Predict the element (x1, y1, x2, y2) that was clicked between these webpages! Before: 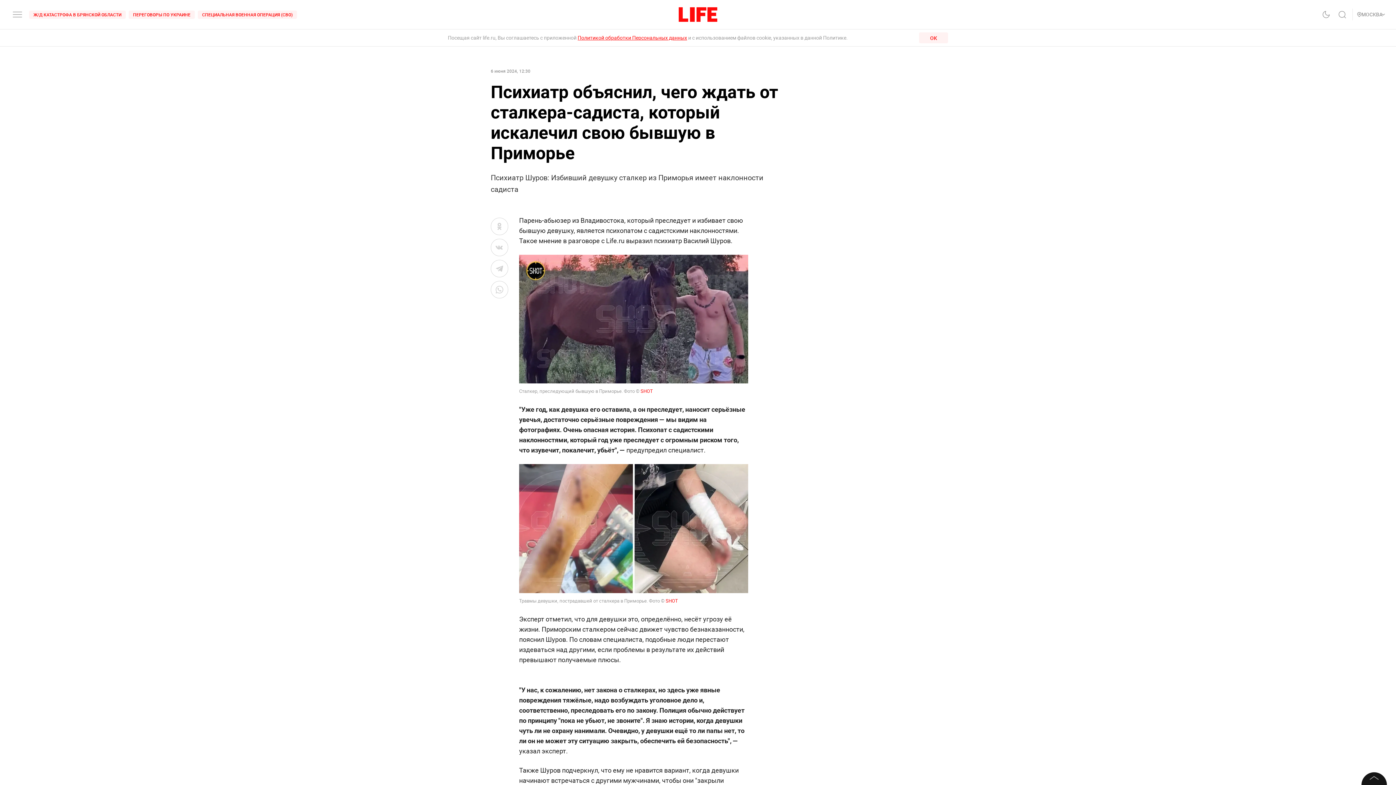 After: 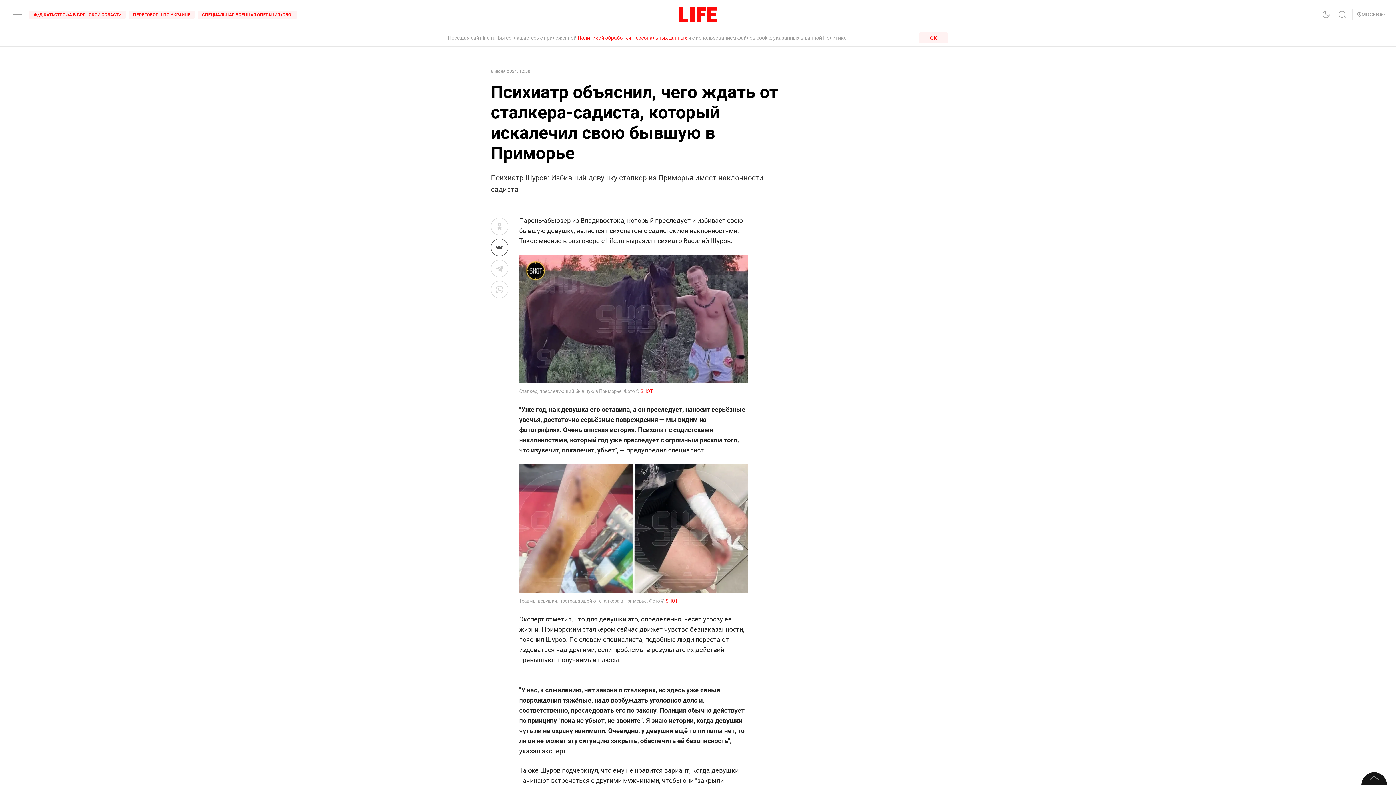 Action: bbox: (490, 238, 508, 256)